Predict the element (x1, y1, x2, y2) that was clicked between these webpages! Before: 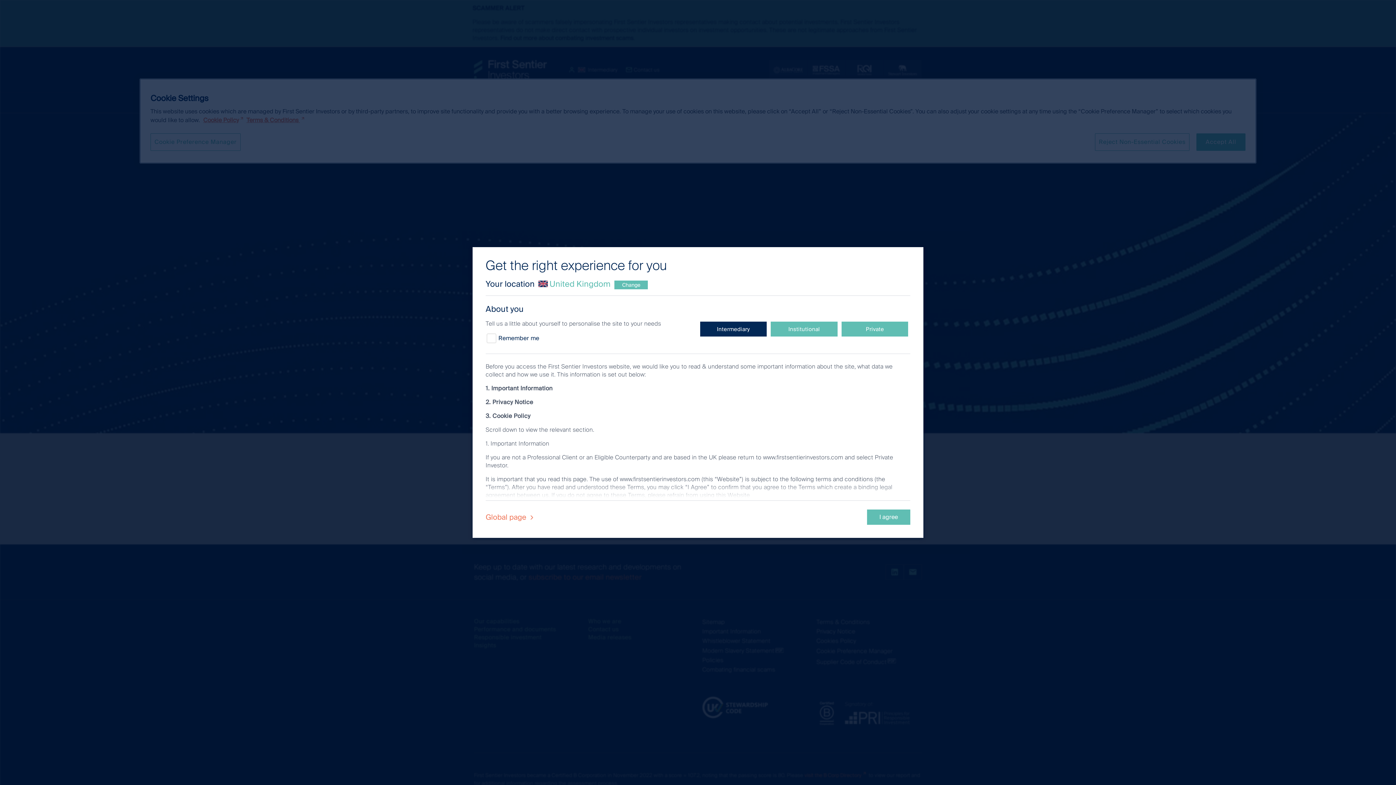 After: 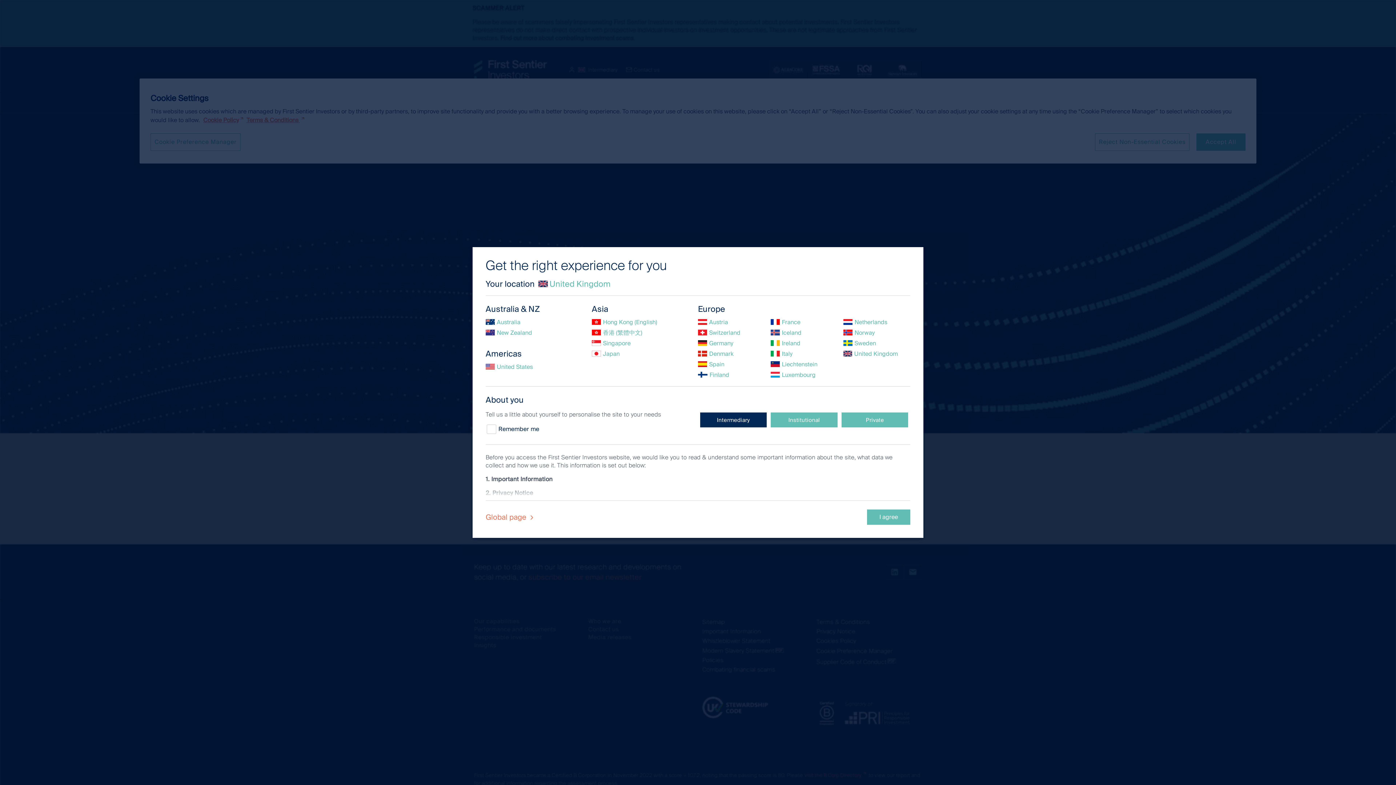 Action: bbox: (614, 280, 648, 289) label: Change